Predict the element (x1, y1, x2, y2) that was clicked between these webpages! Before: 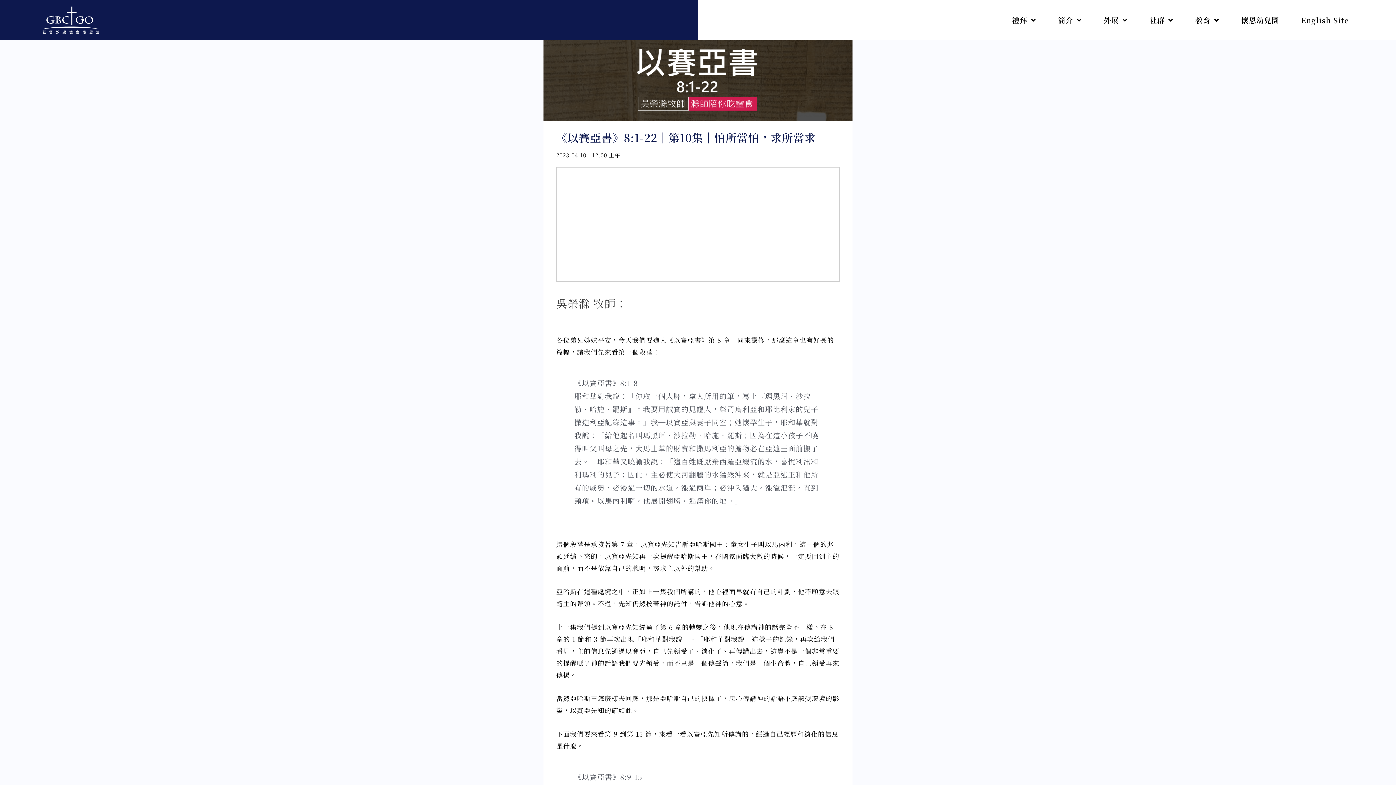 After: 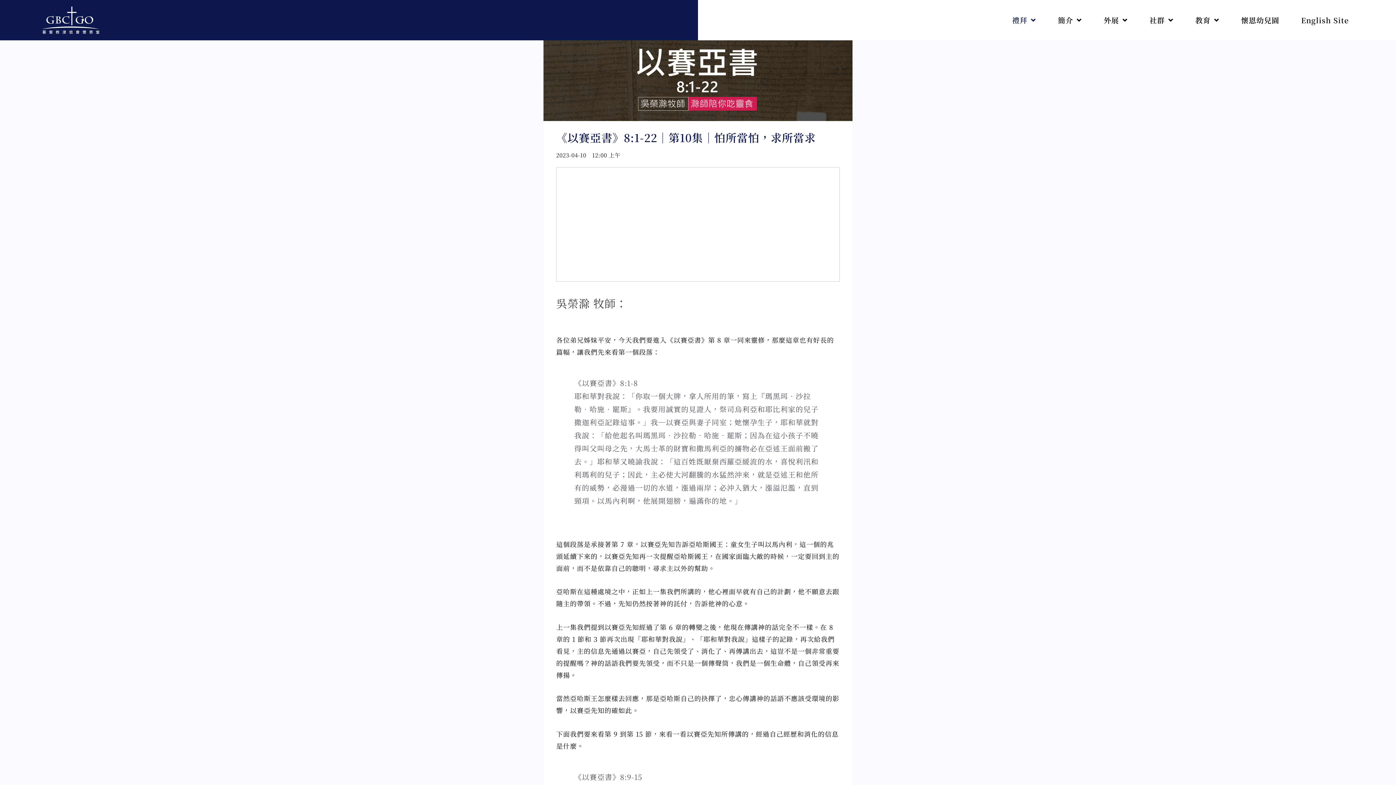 Action: label: 禮拜 bbox: (1001, 11, 1047, 28)